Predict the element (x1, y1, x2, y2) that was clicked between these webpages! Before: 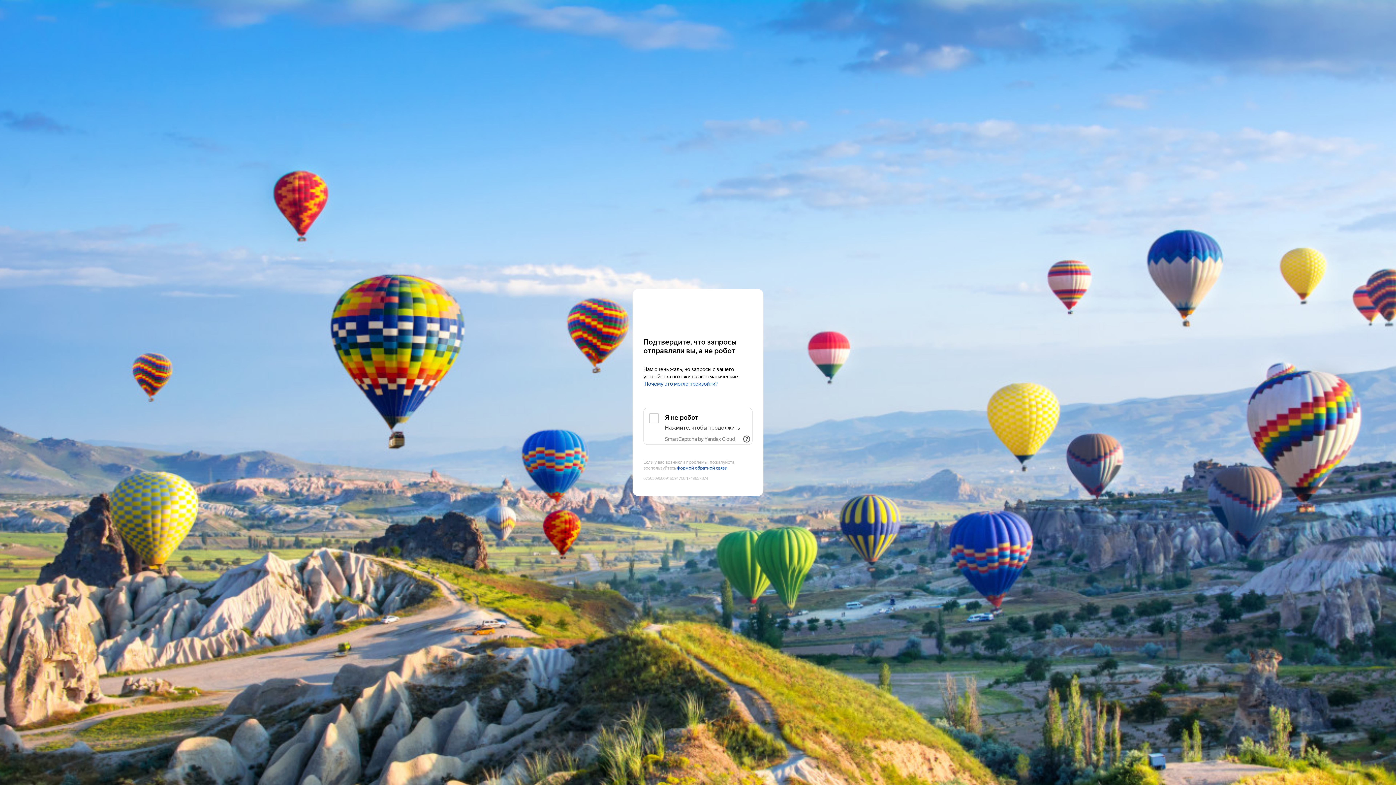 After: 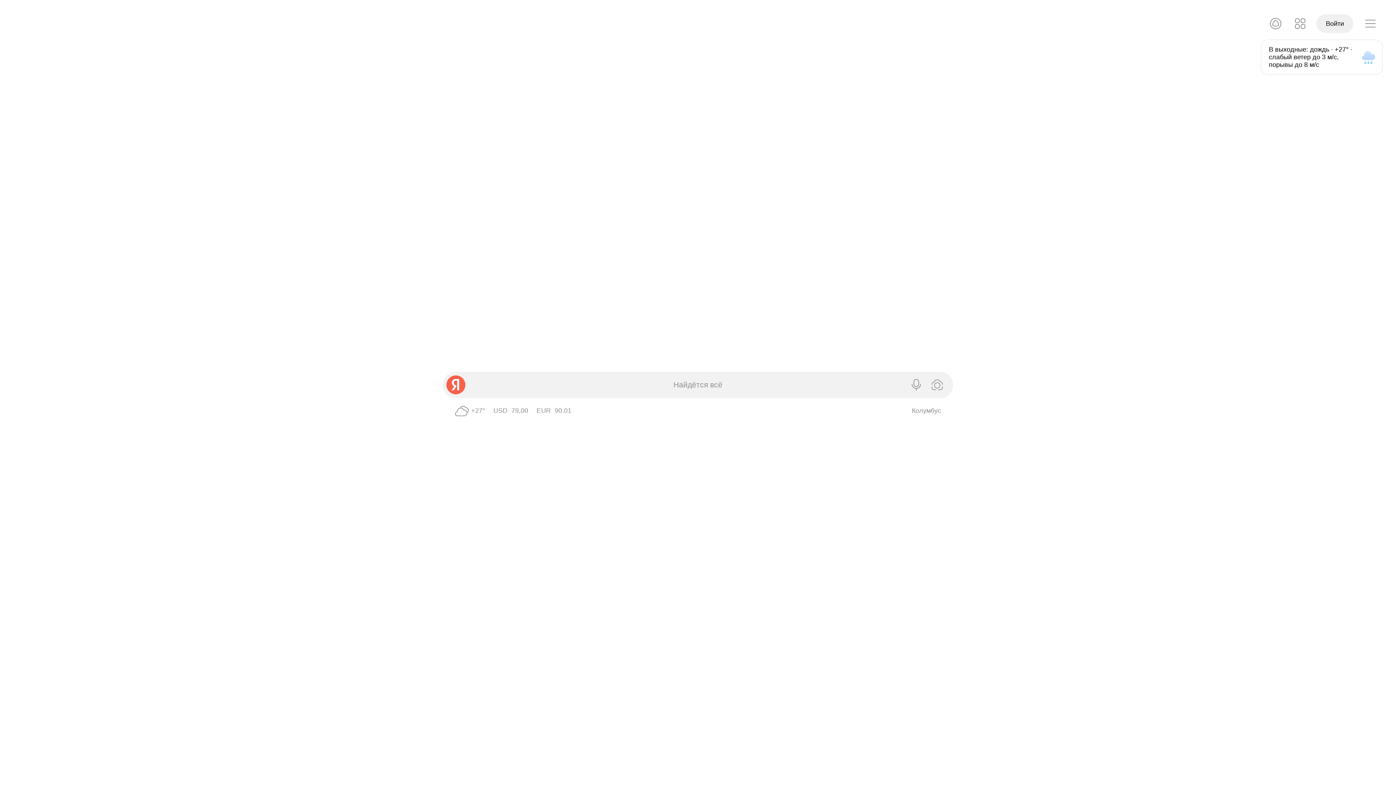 Action: label: Yandex bbox: (643, 303, 752, 316)